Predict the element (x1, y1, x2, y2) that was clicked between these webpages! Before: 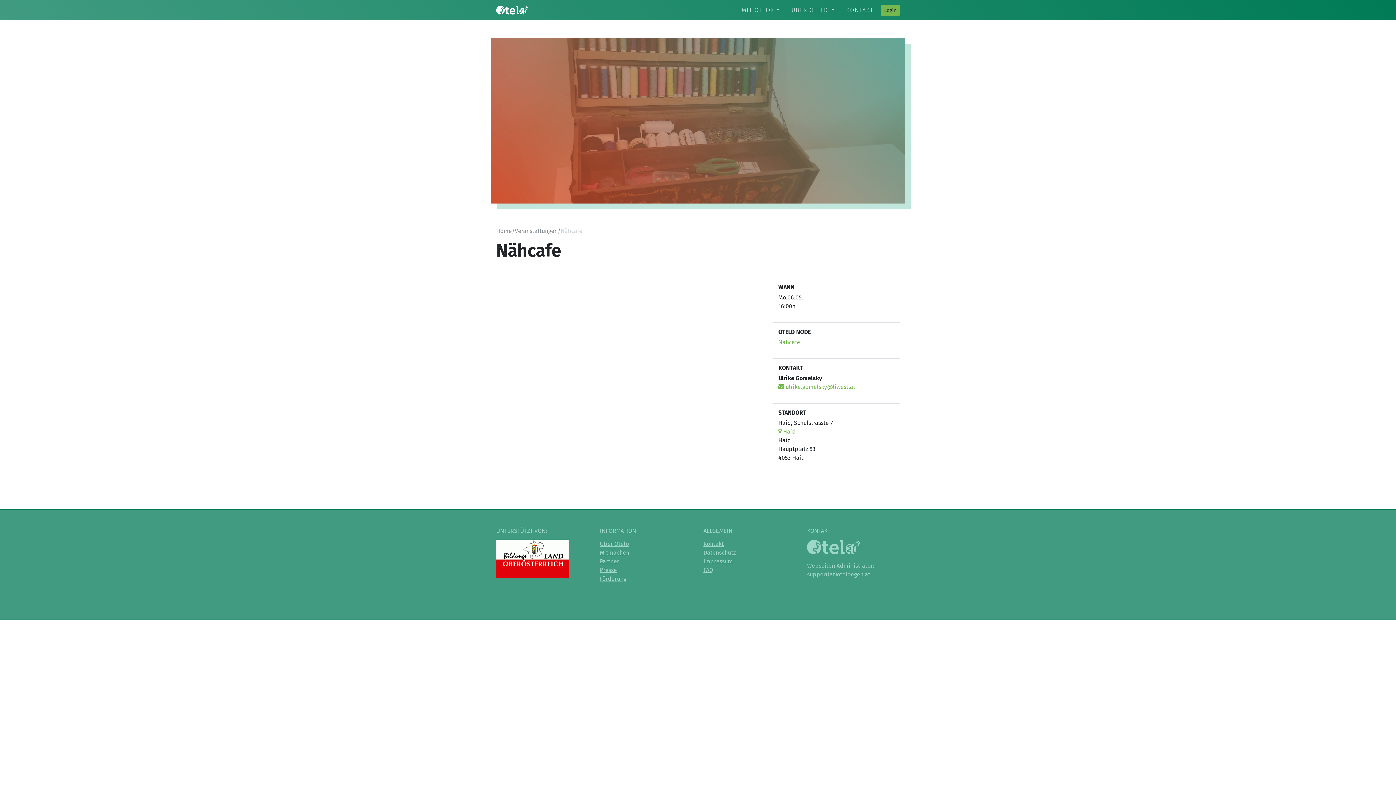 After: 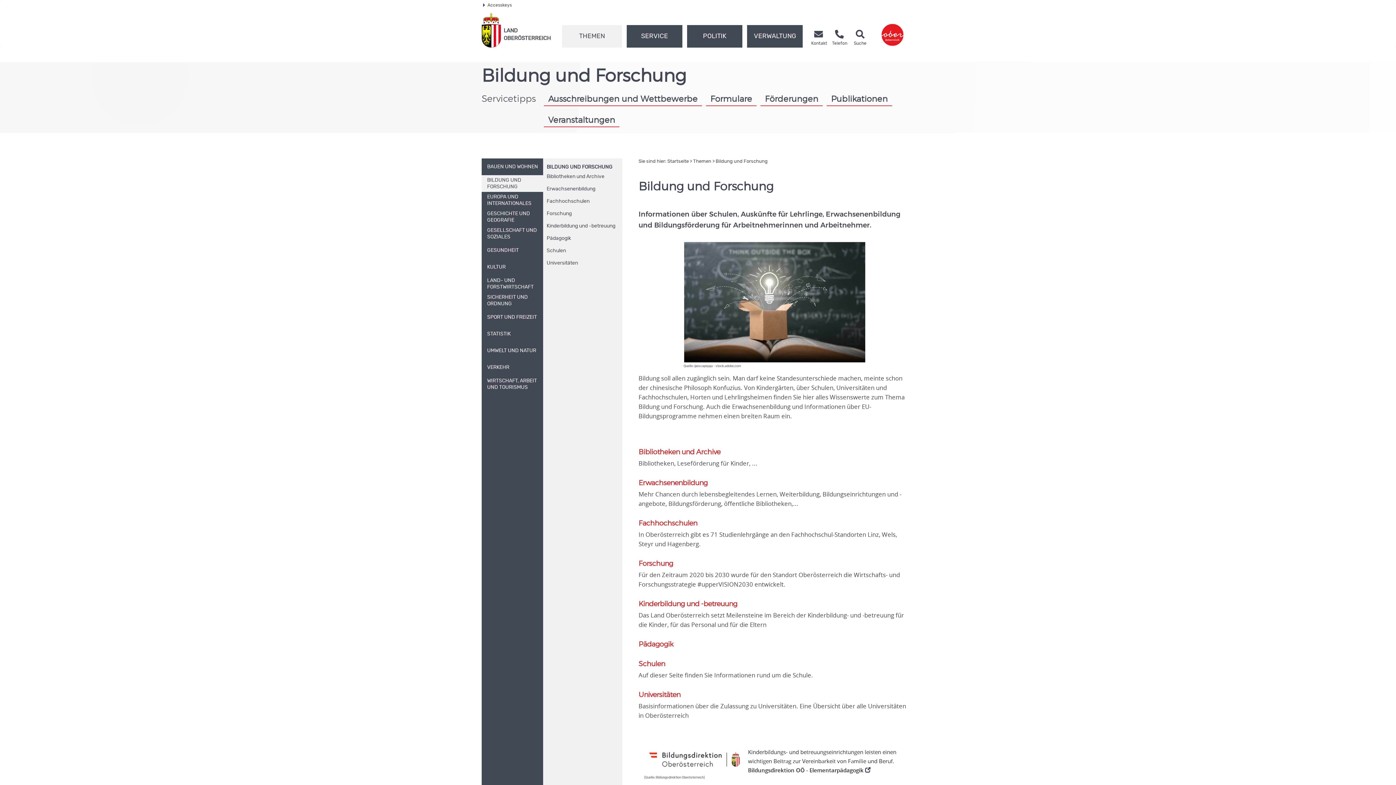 Action: bbox: (496, 540, 569, 578)